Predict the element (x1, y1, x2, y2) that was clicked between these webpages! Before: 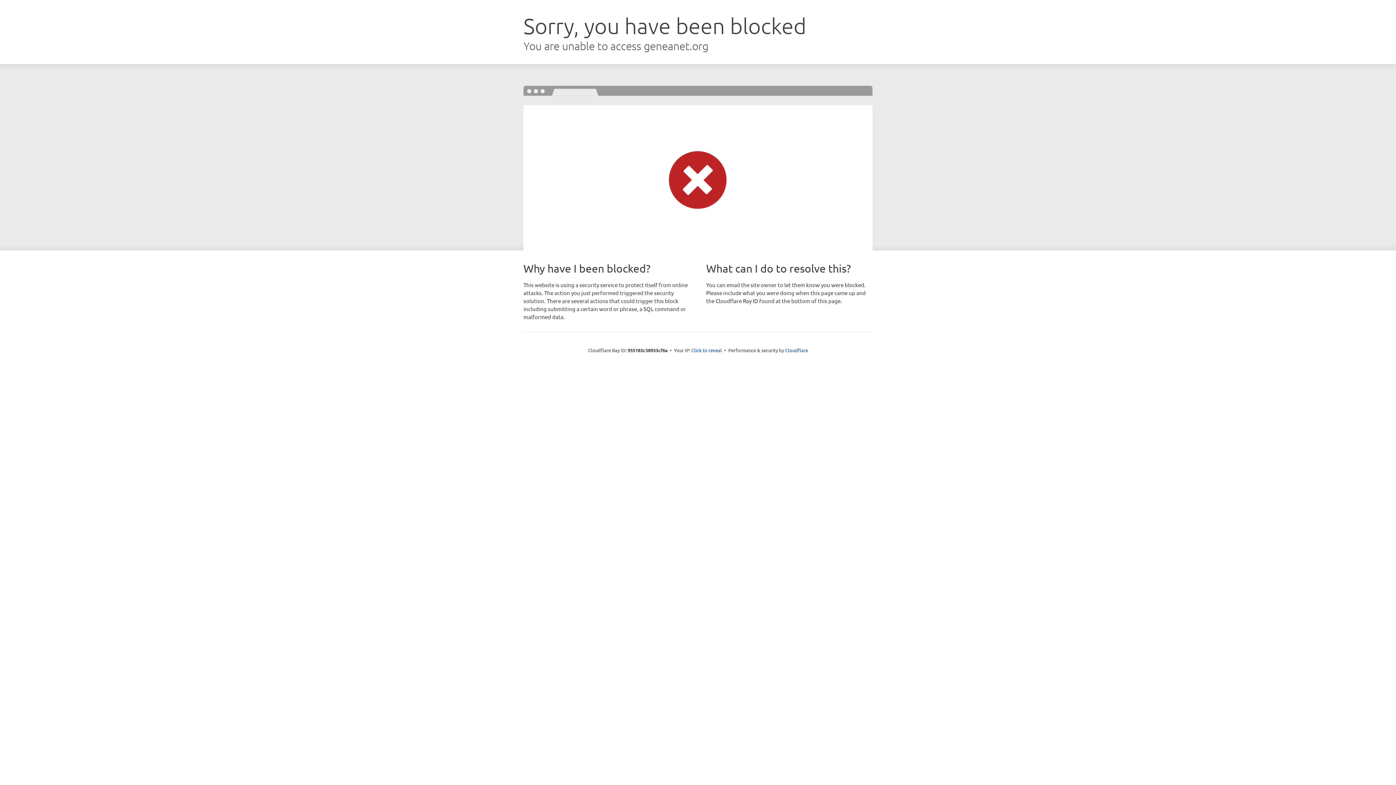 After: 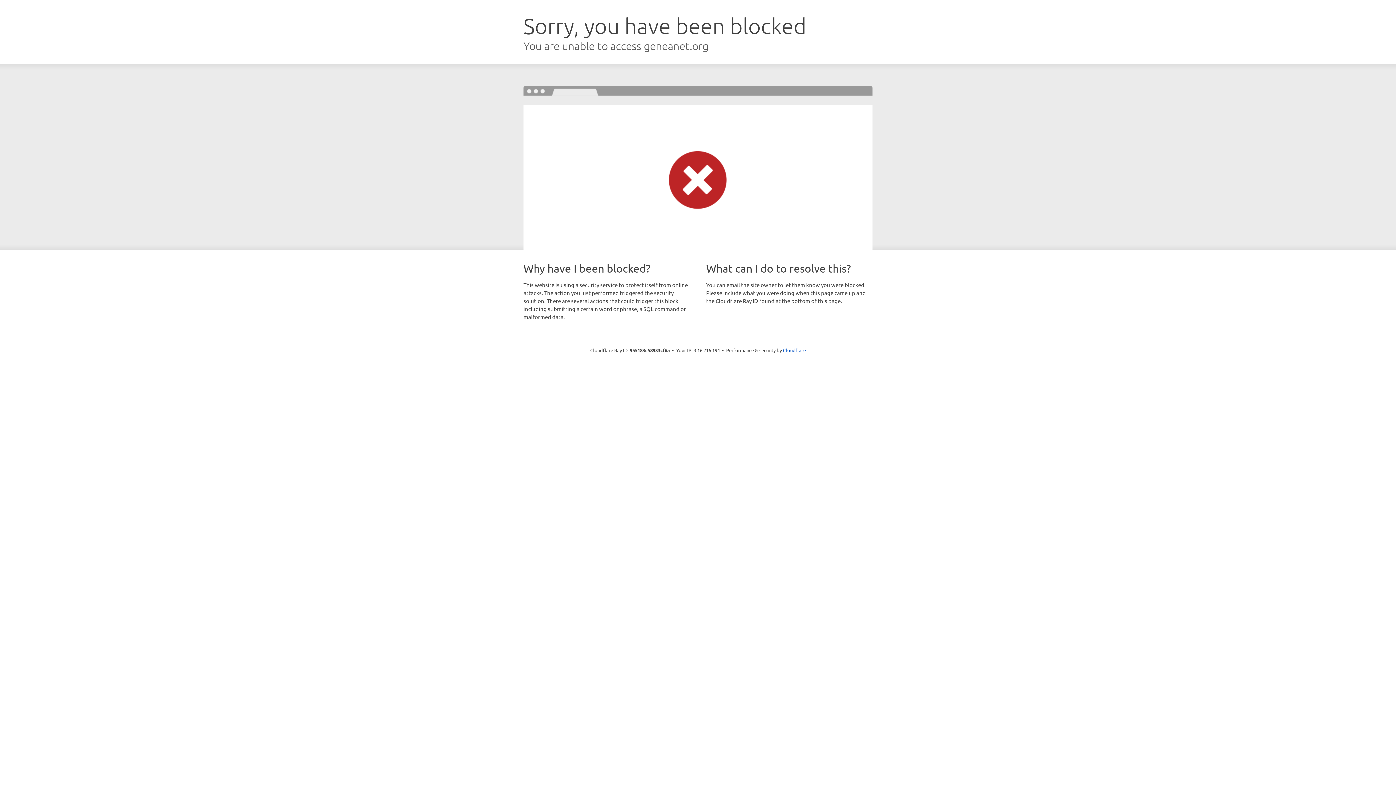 Action: bbox: (691, 346, 722, 353) label: Click to reveal